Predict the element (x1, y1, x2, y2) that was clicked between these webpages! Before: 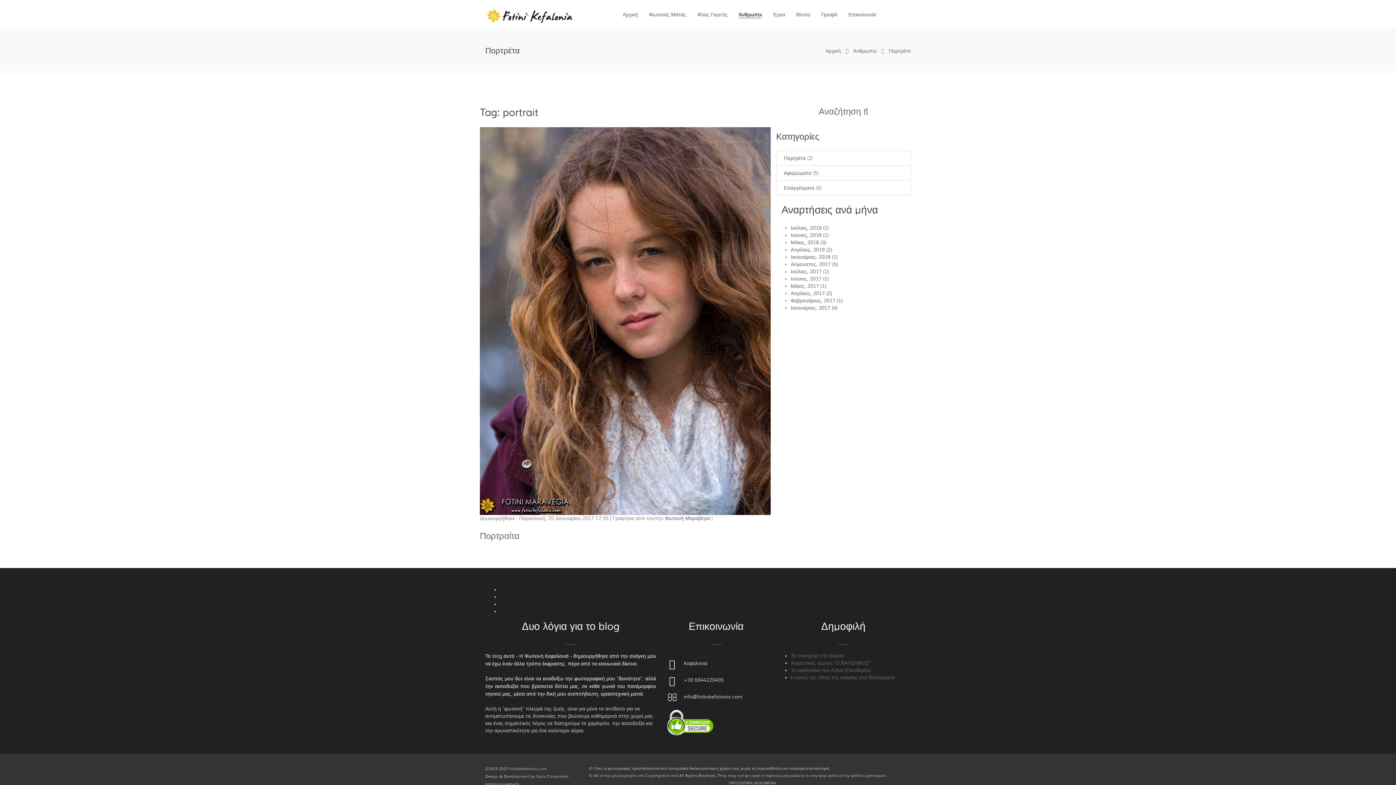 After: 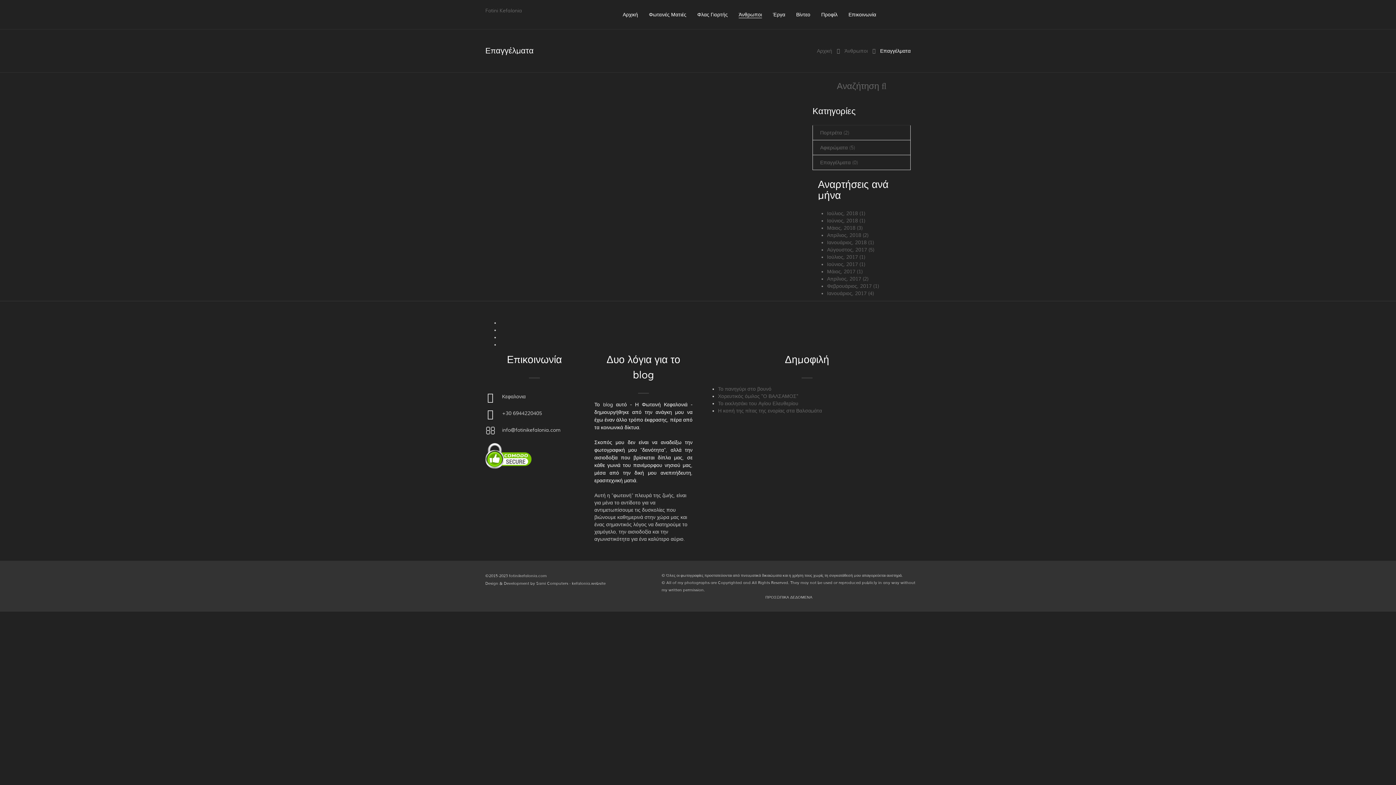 Action: label: Επαγγέλματα (0) bbox: (776, 180, 910, 195)